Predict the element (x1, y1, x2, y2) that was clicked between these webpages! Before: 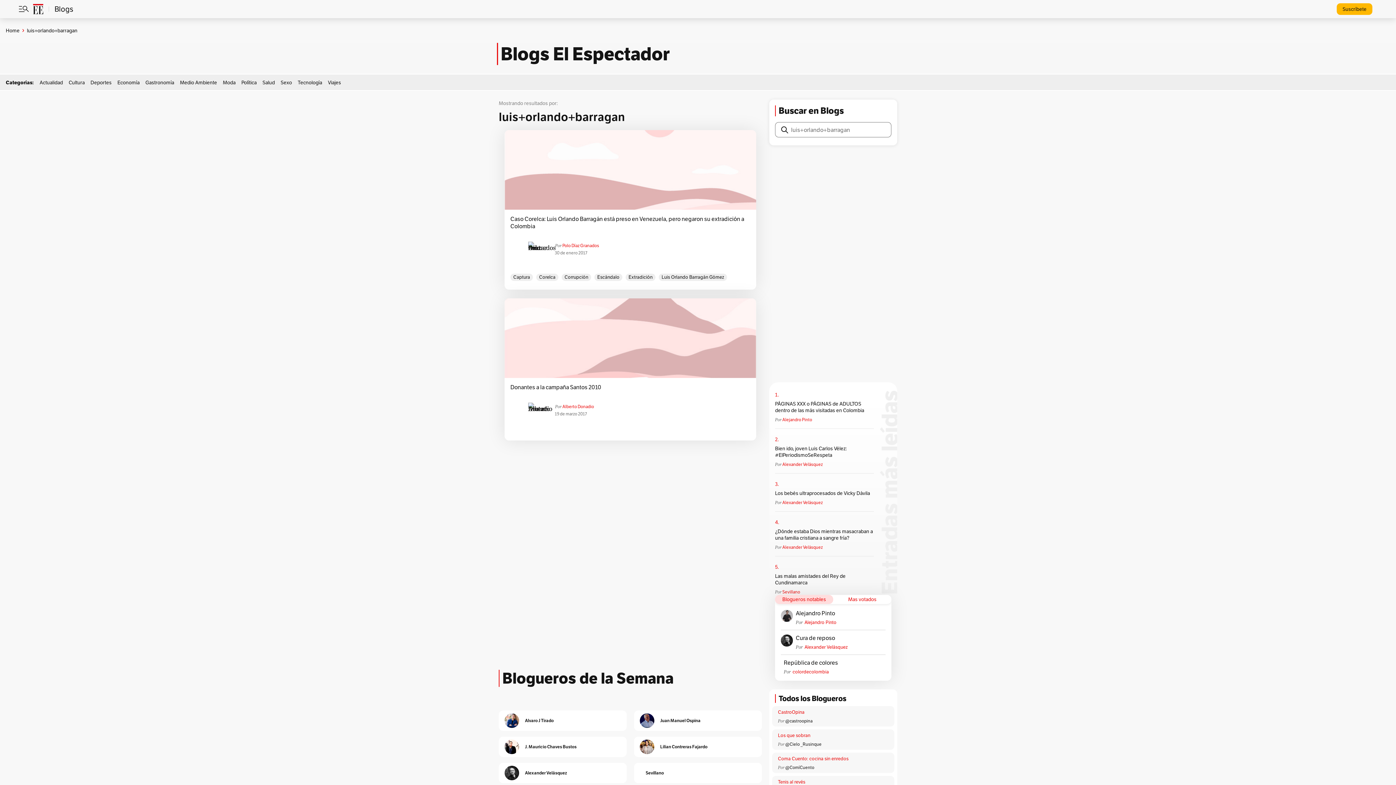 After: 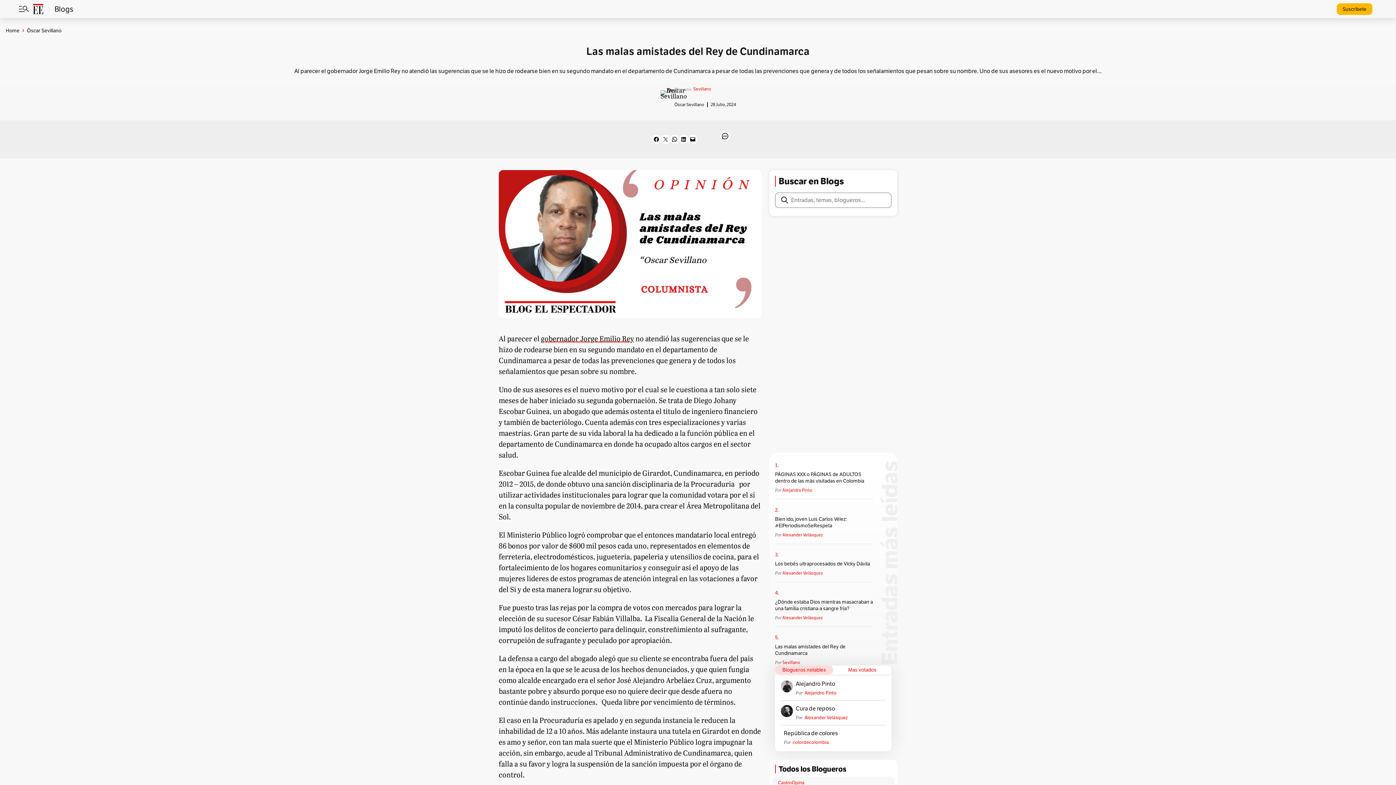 Action: bbox: (775, 573, 875, 586) label: Las malas amistades del Rey de Cundinamarca